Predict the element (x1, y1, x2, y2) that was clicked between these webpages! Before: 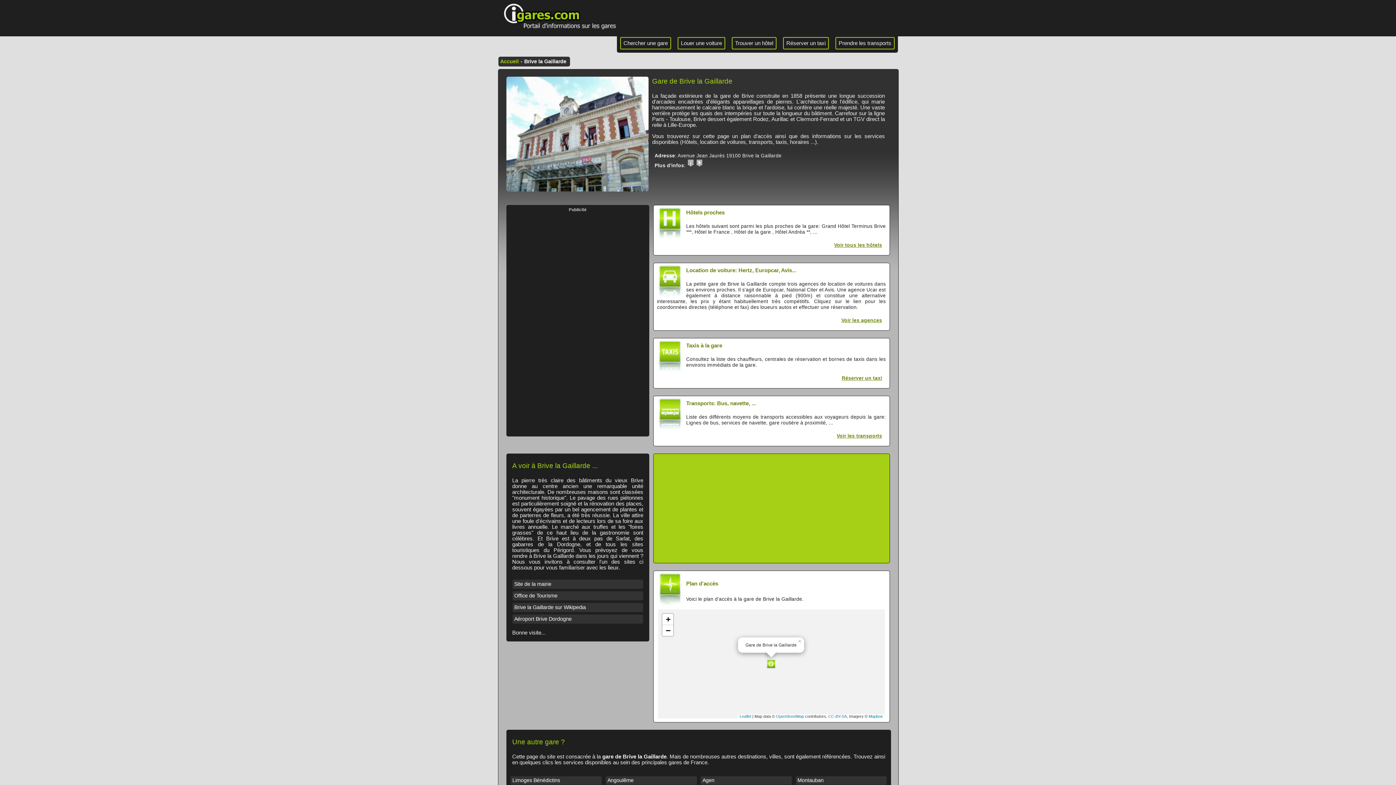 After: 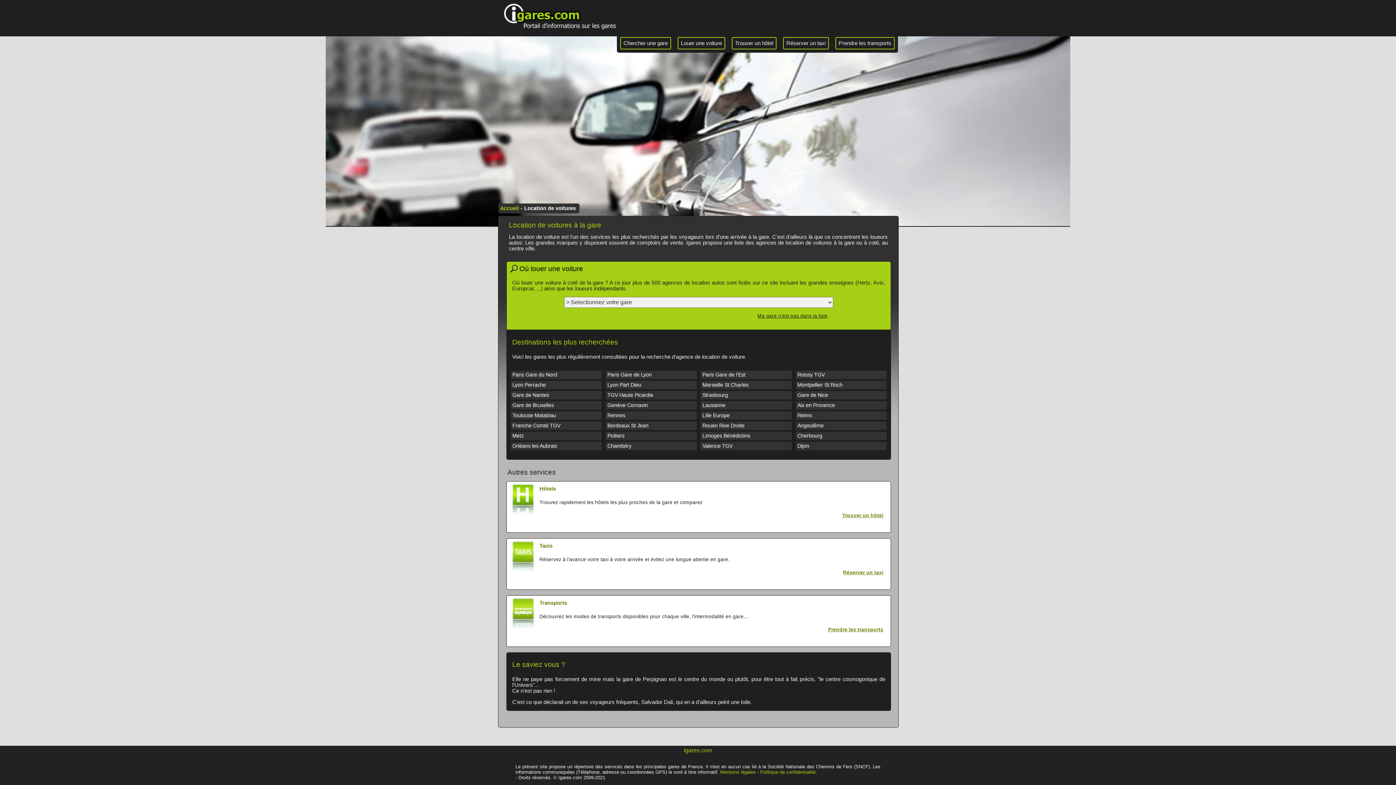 Action: label: Louer une voiture bbox: (681, 37, 722, 48)